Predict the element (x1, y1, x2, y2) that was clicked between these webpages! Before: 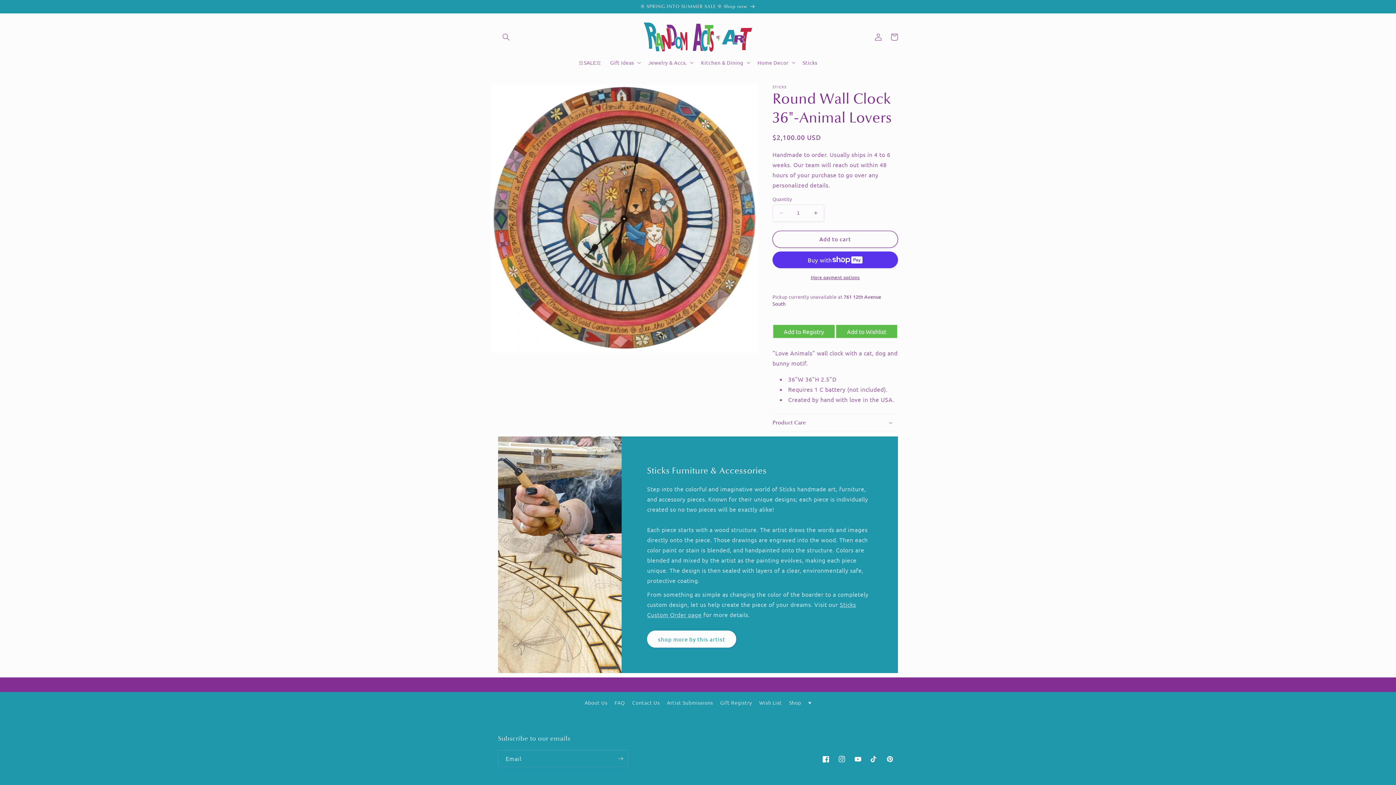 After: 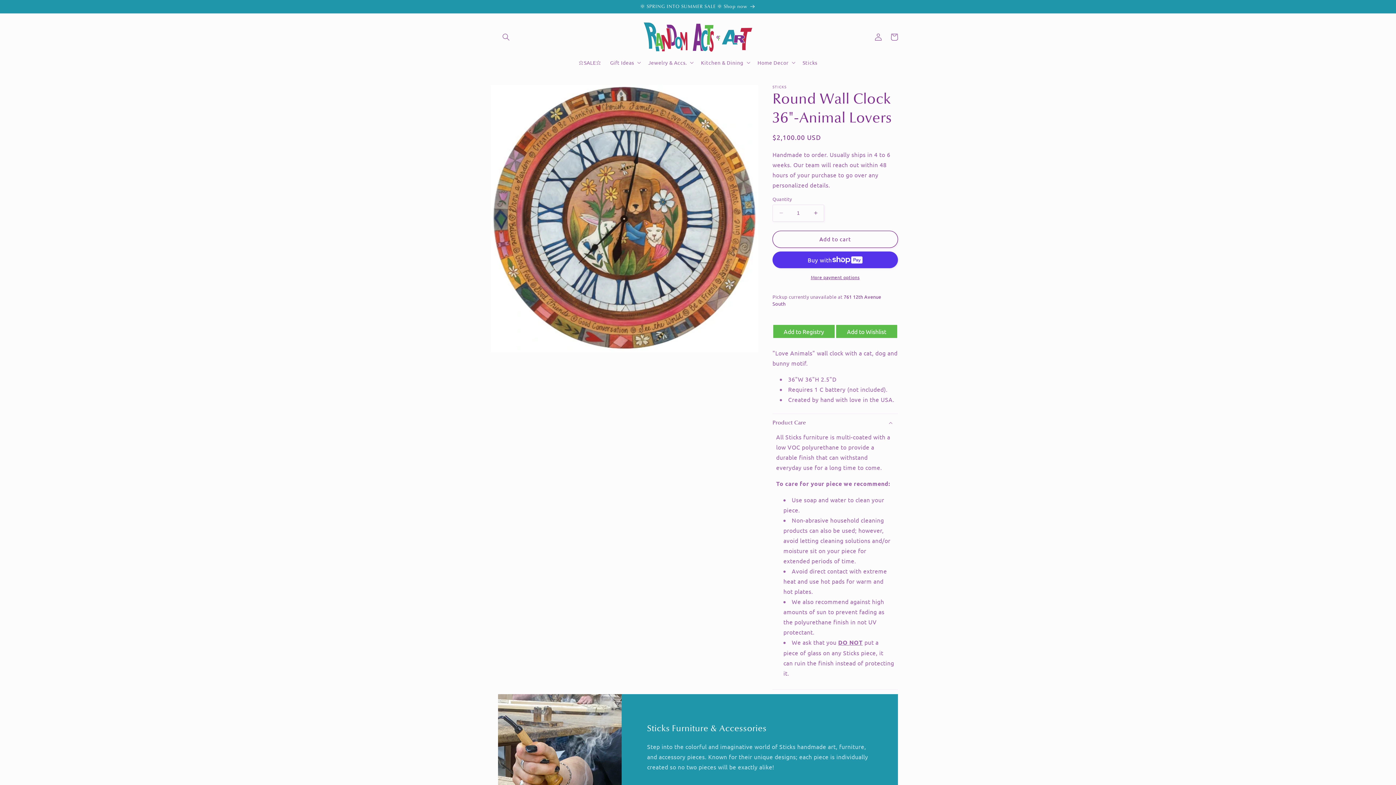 Action: label: Product Care bbox: (772, 414, 898, 431)